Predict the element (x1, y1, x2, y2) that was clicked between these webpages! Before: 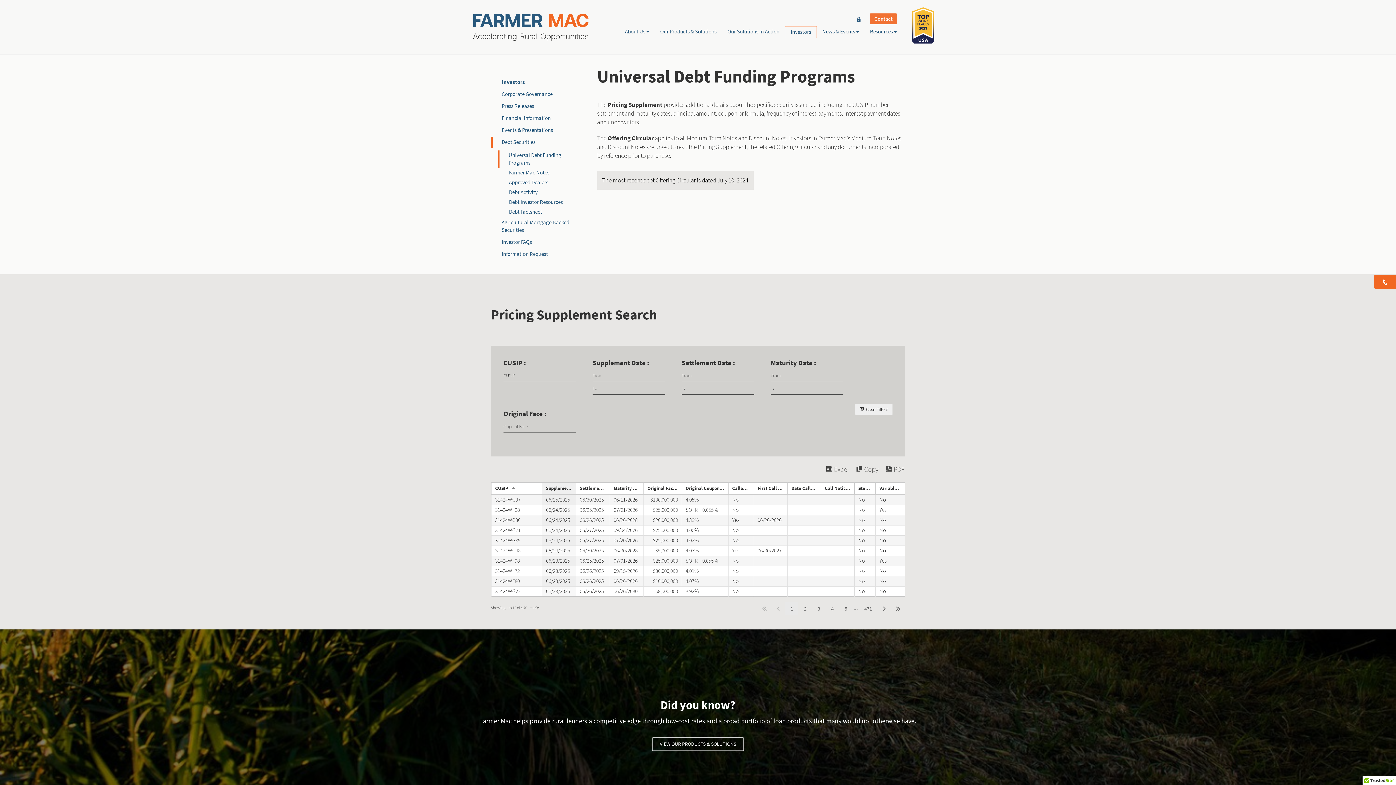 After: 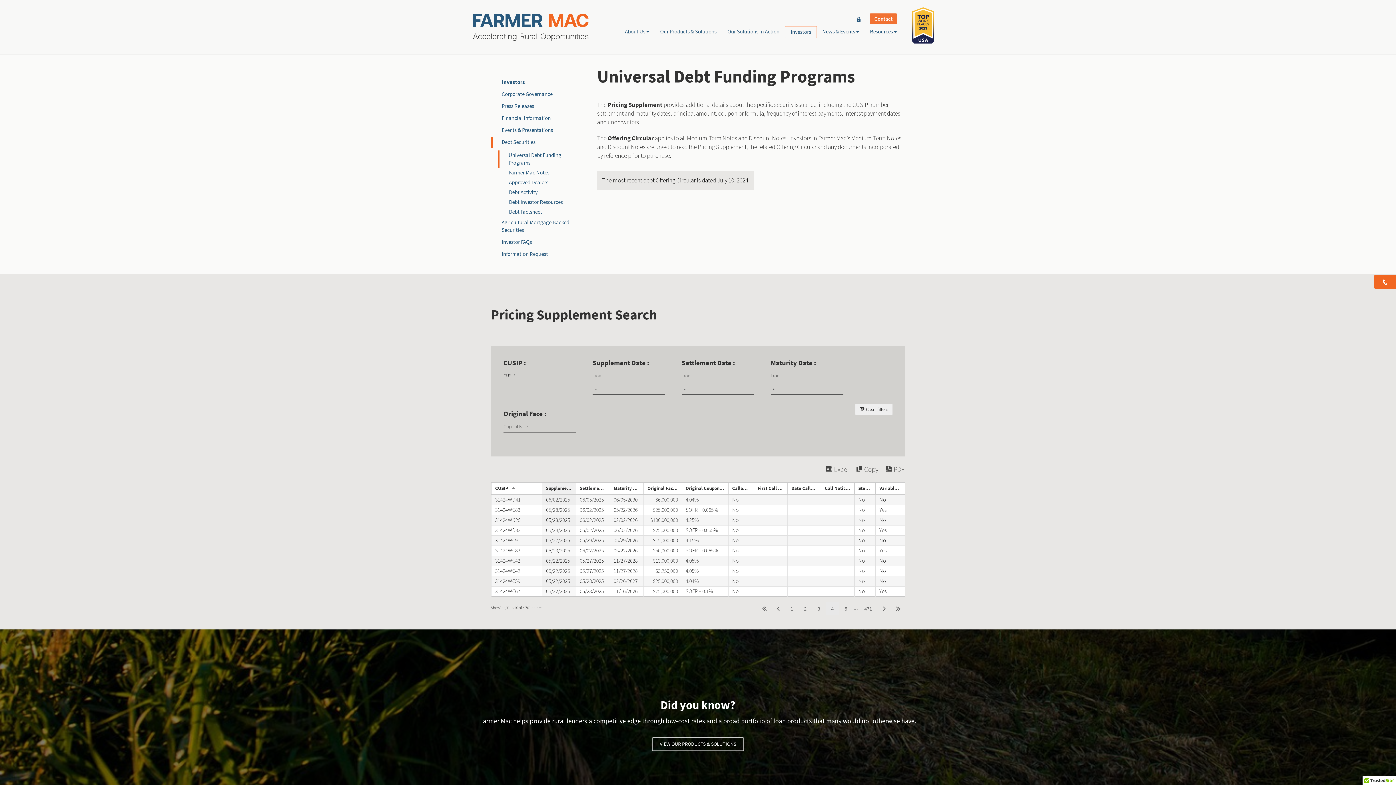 Action: label: 4 bbox: (825, 602, 839, 615)